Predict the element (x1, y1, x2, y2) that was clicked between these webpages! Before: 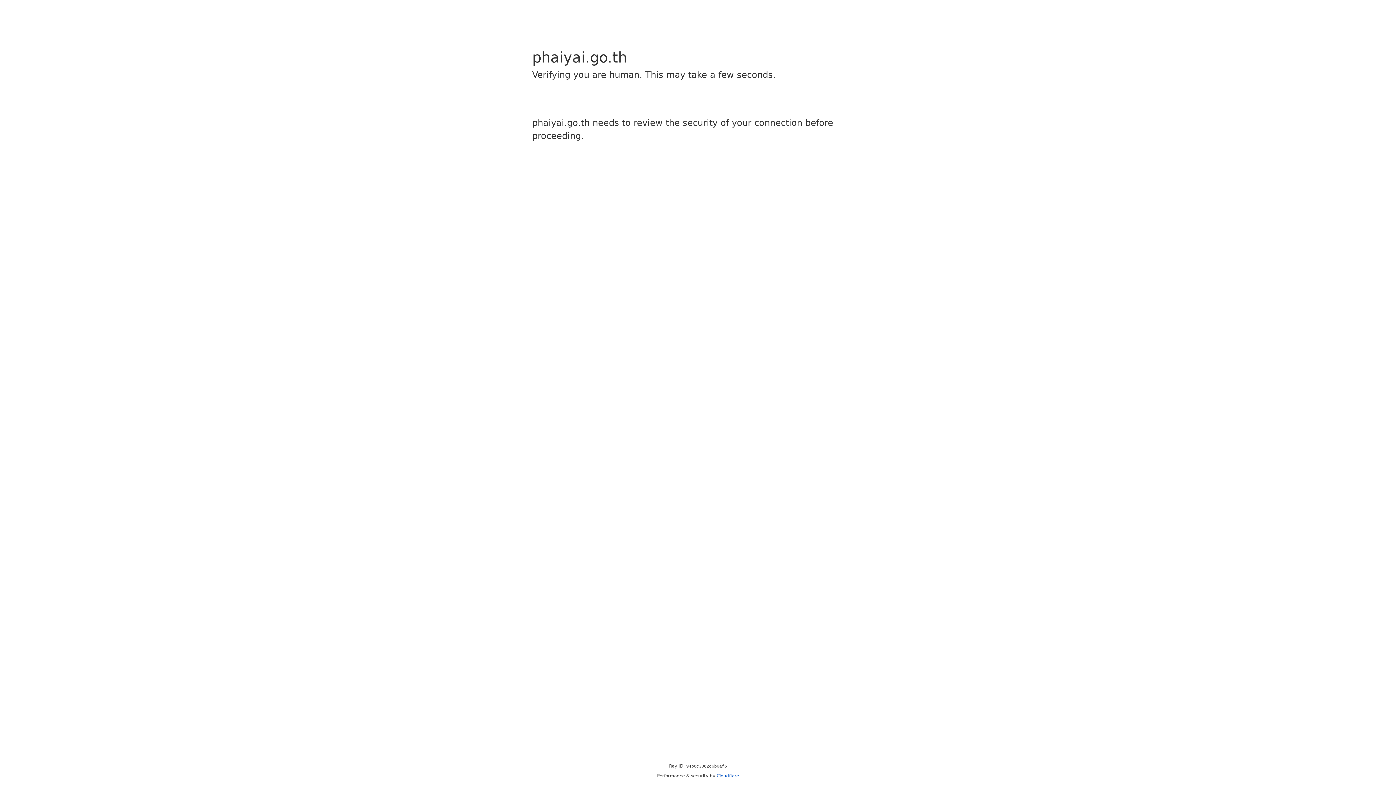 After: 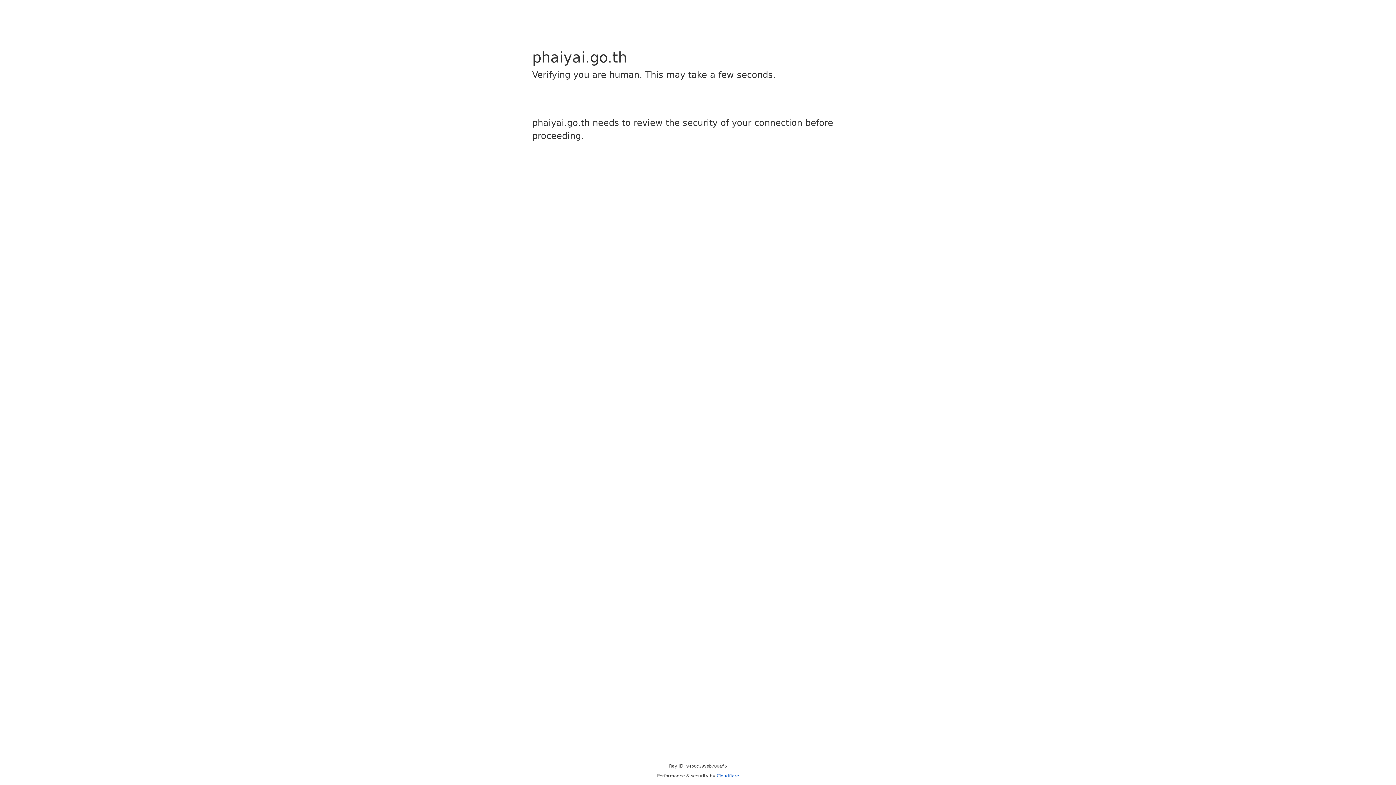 Action: label: Cloudflare bbox: (716, 773, 739, 778)